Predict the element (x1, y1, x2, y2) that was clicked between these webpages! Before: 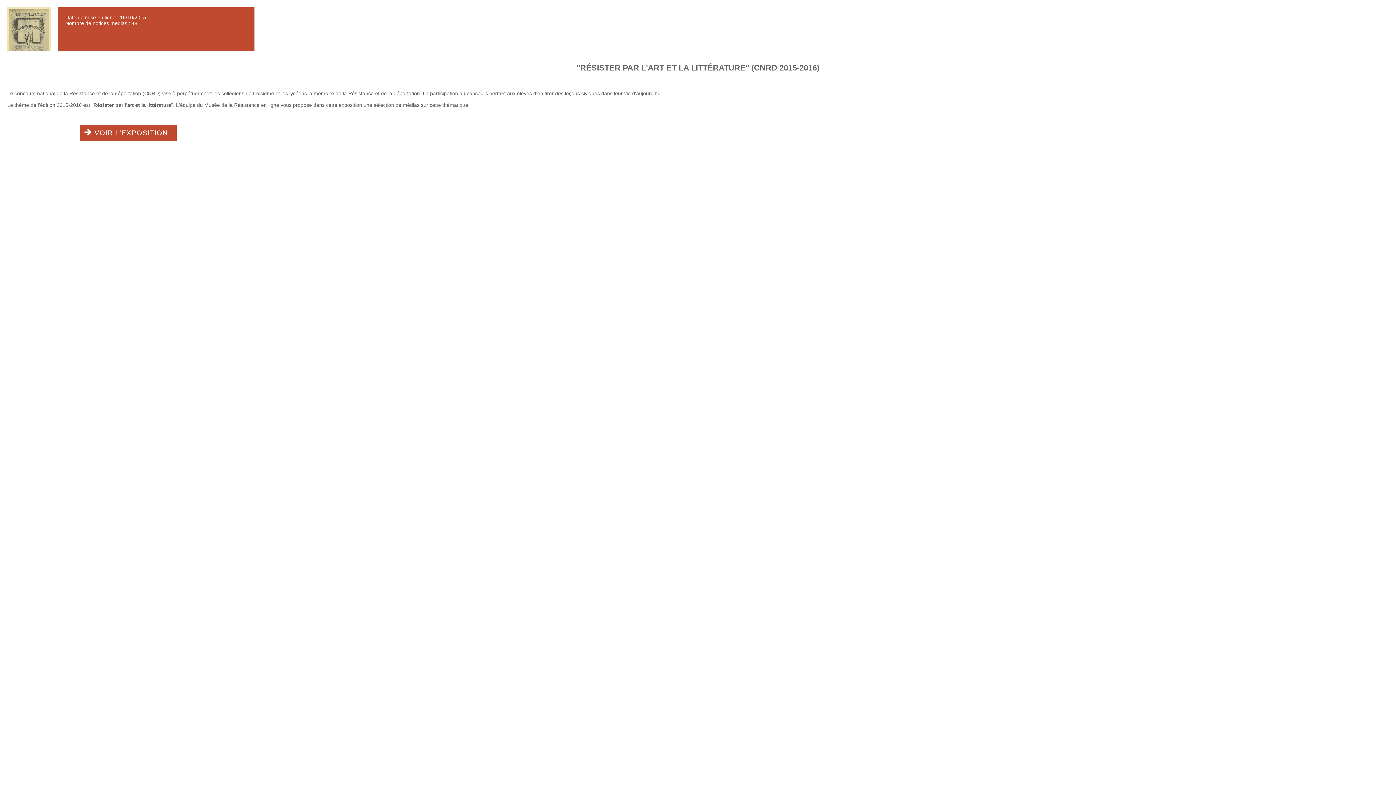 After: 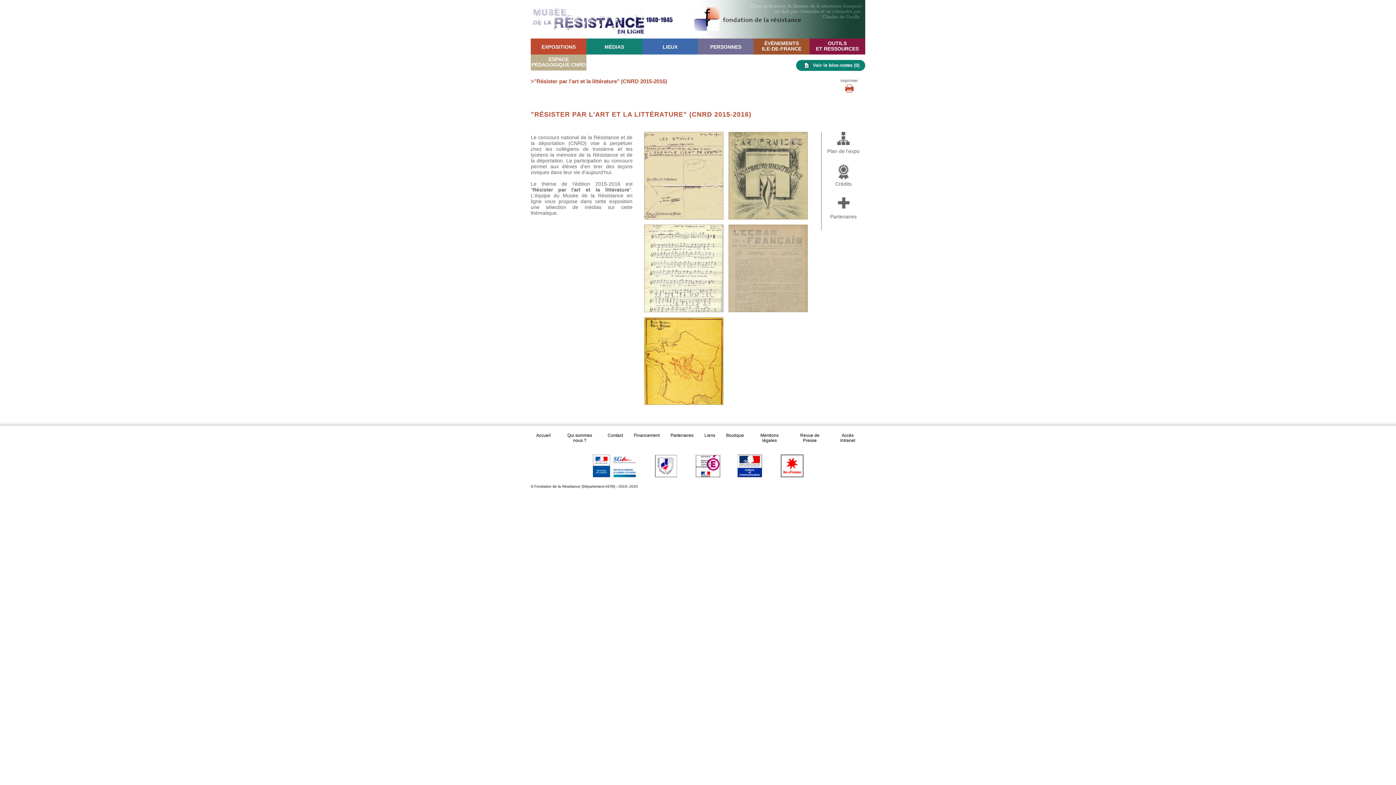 Action: bbox: (94, 128, 168, 136) label: VOIR L'EXPOSITION